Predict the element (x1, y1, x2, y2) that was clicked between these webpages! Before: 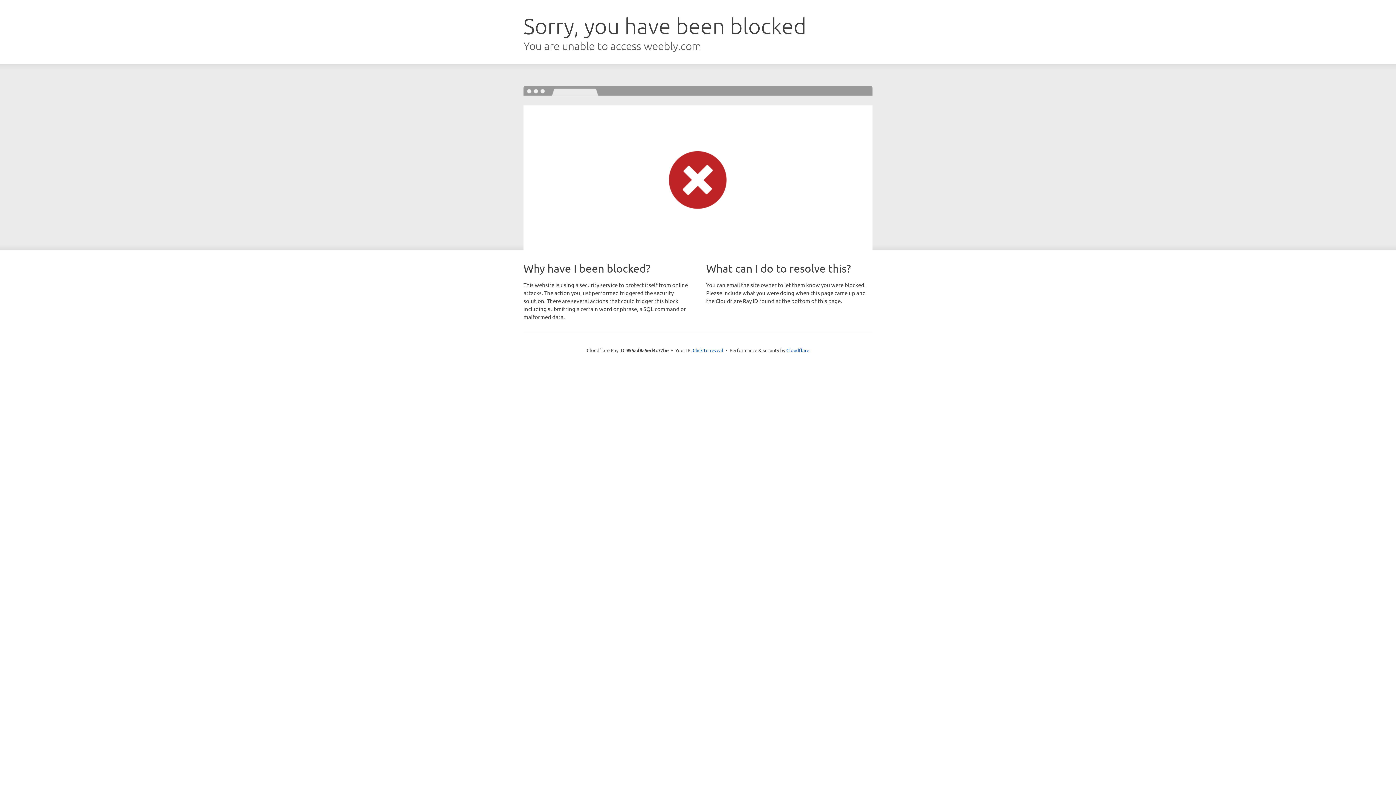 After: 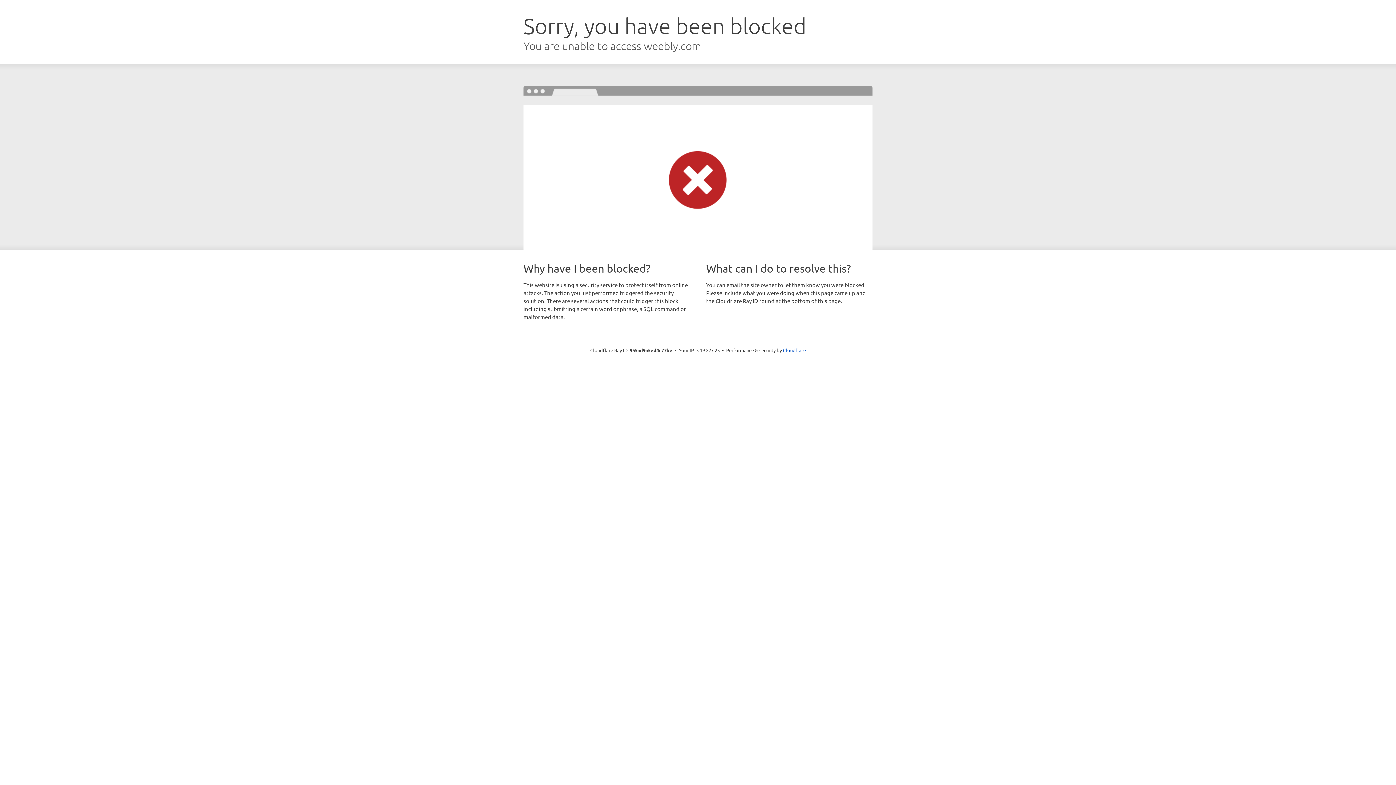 Action: bbox: (692, 346, 723, 353) label: Click to reveal